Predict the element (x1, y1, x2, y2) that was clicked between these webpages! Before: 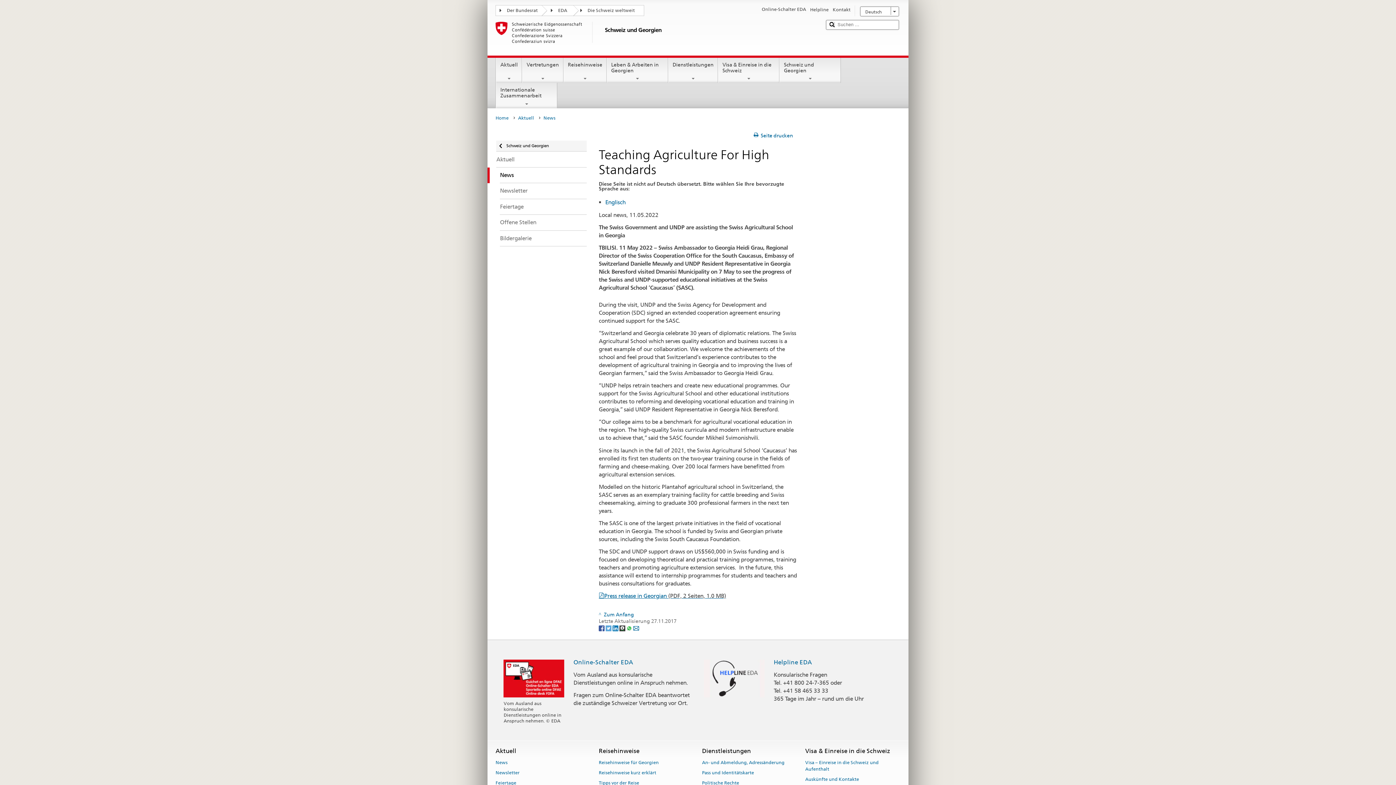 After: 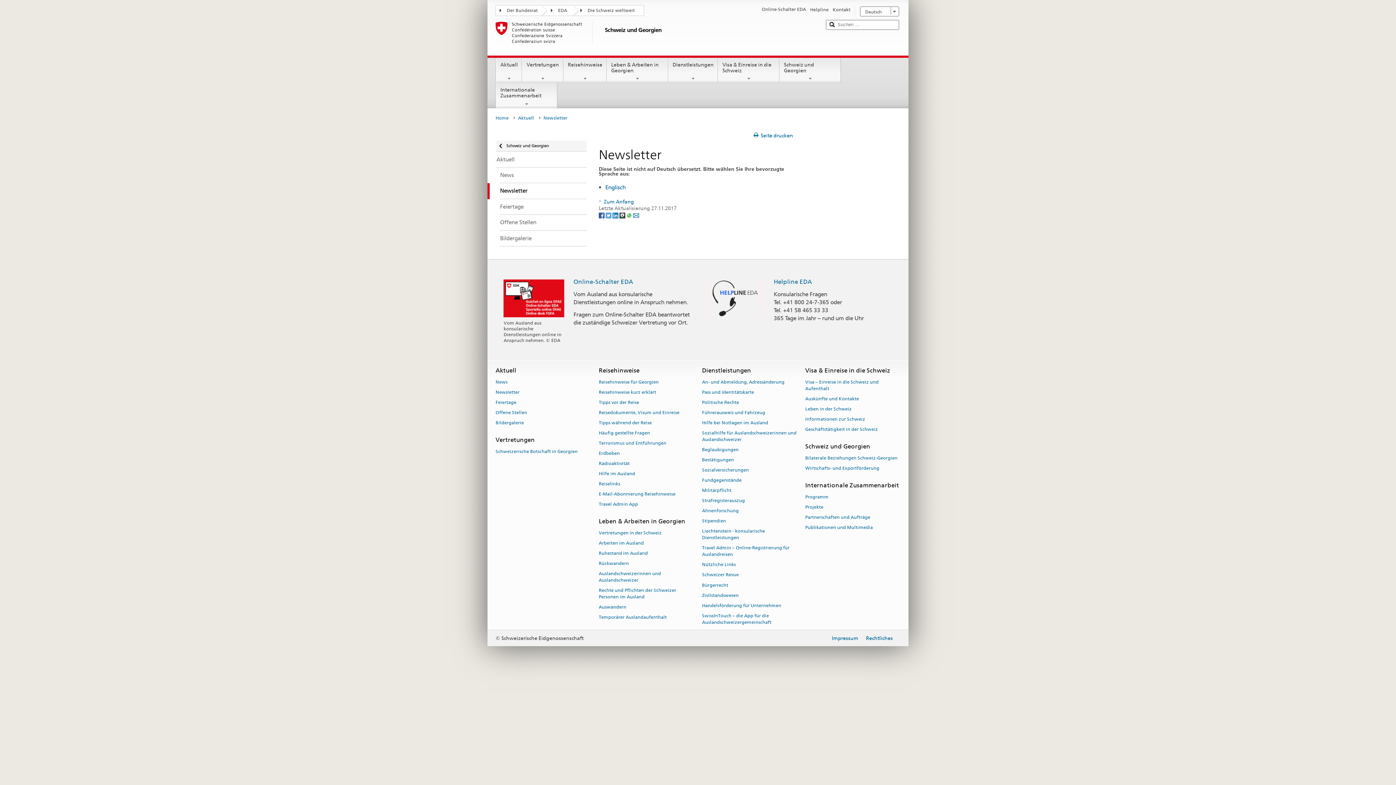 Action: label: Newsletter bbox: (495, 767, 519, 777)